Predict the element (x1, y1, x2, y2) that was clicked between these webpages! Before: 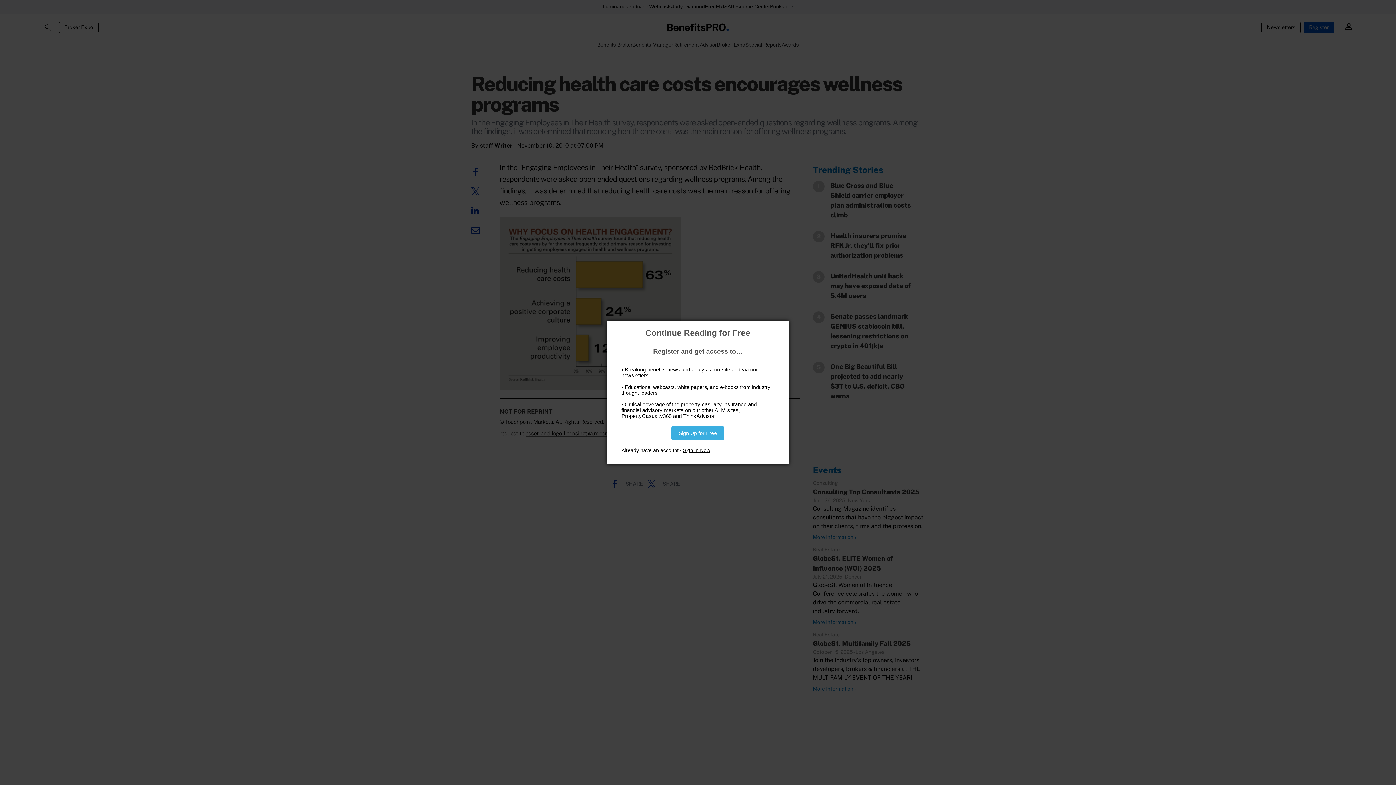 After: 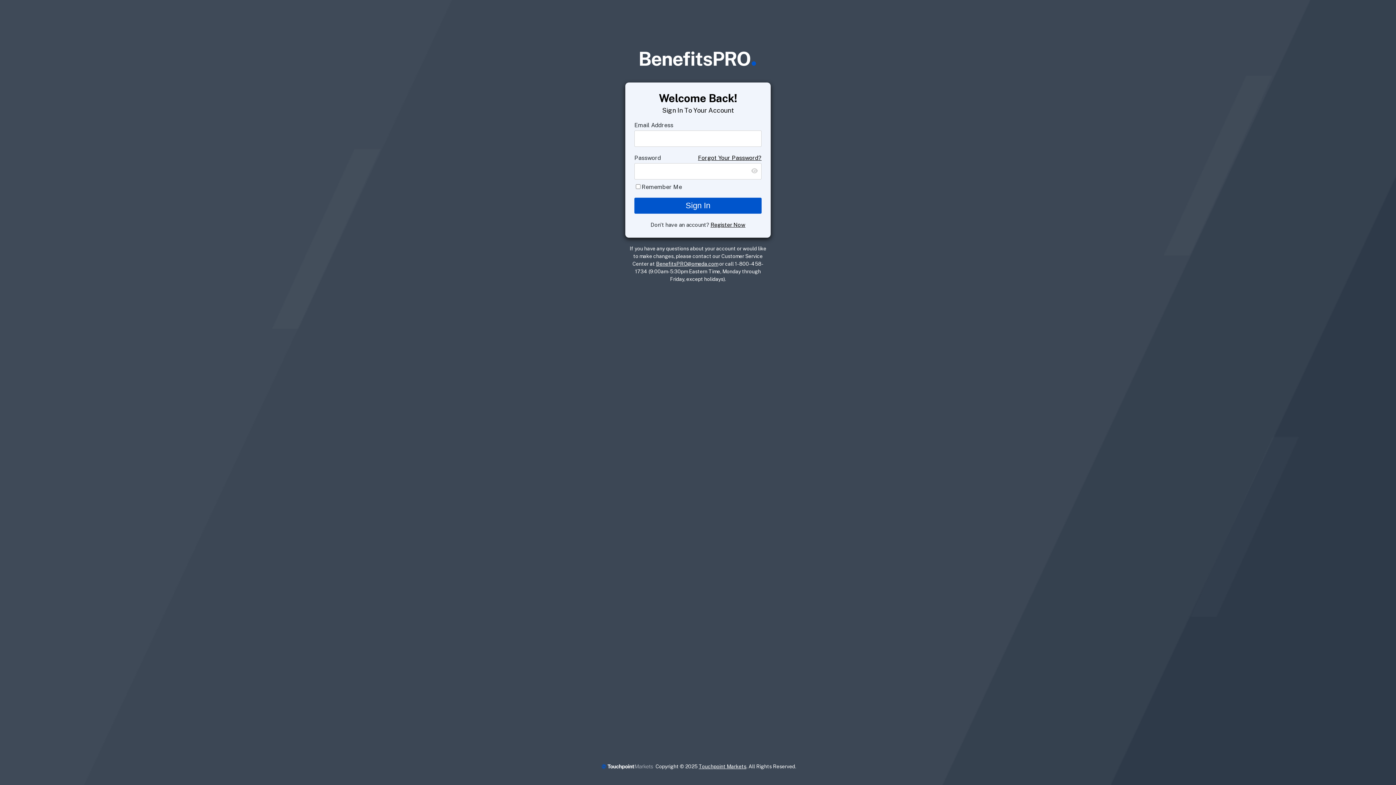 Action: label: Sign in Now bbox: (683, 447, 710, 453)